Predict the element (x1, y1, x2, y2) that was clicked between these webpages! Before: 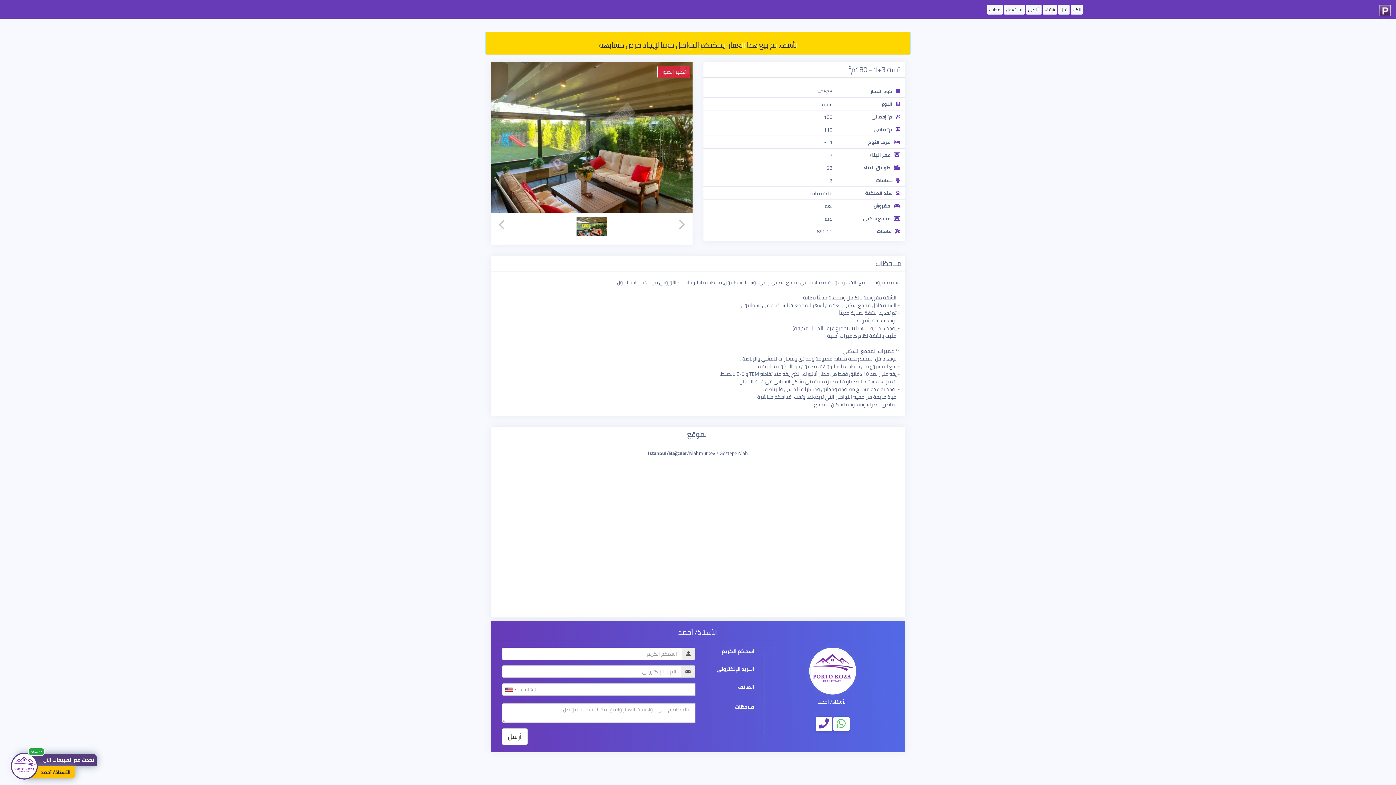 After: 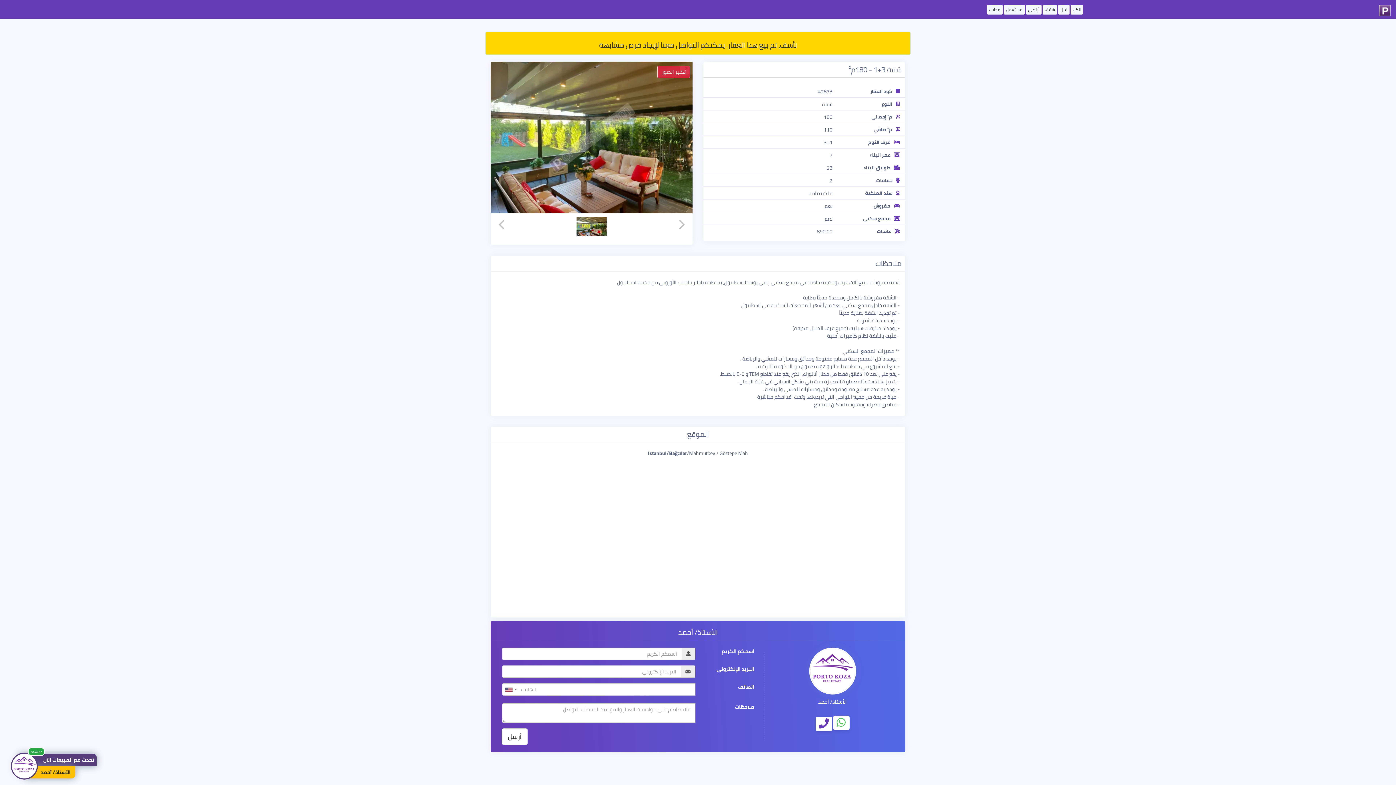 Action: bbox: (835, 721, 847, 730)